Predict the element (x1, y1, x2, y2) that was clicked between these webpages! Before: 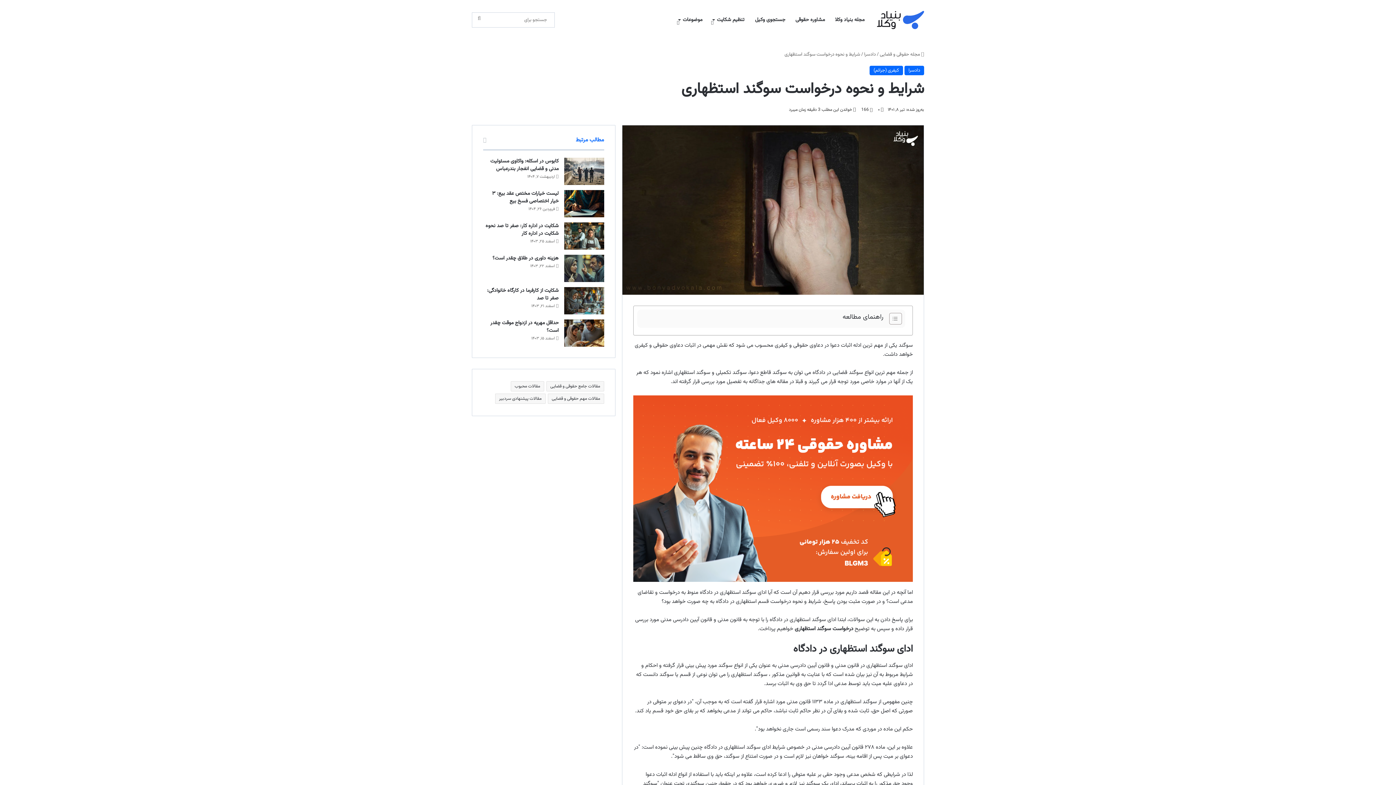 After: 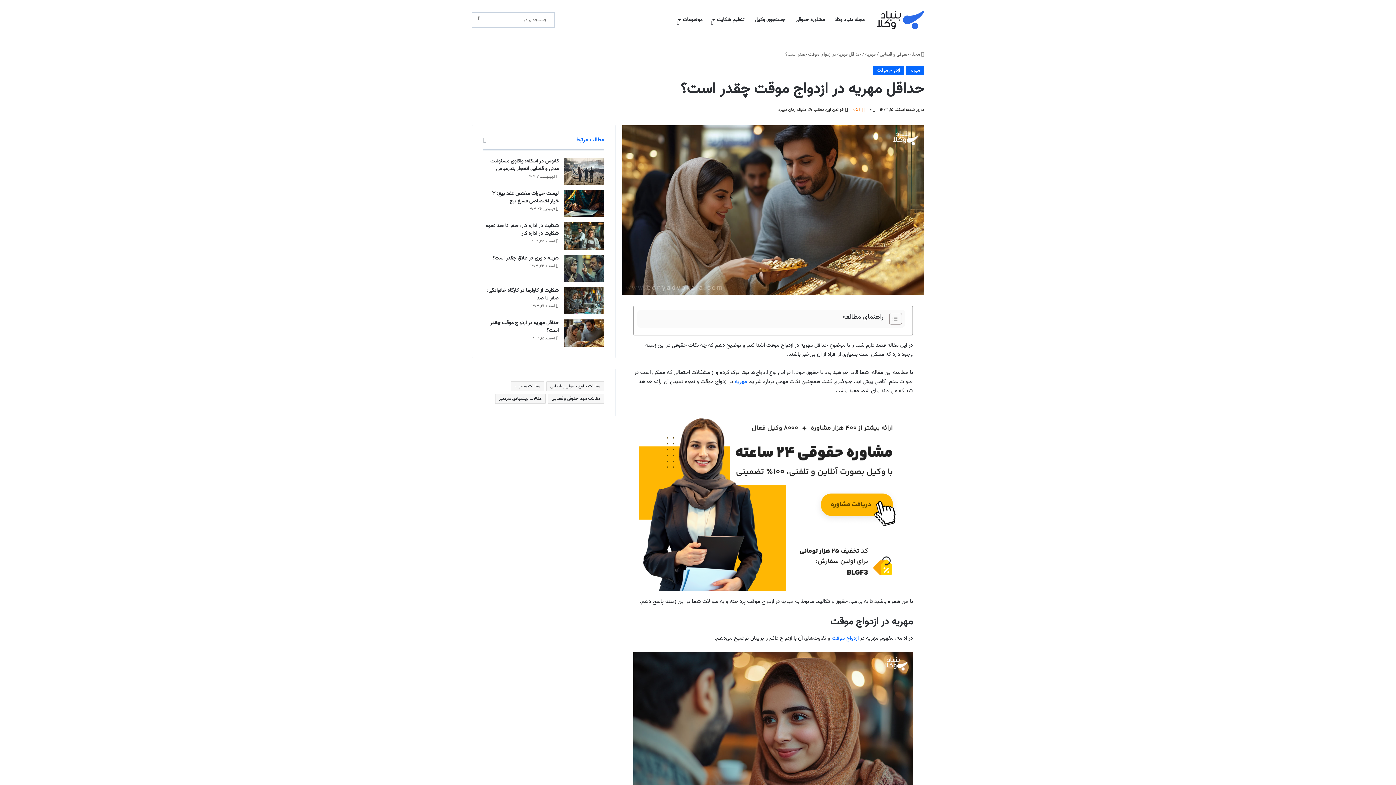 Action: bbox: (564, 319, 604, 346) label: حداقل مهریه در ازدواج موقت چقدر است؟